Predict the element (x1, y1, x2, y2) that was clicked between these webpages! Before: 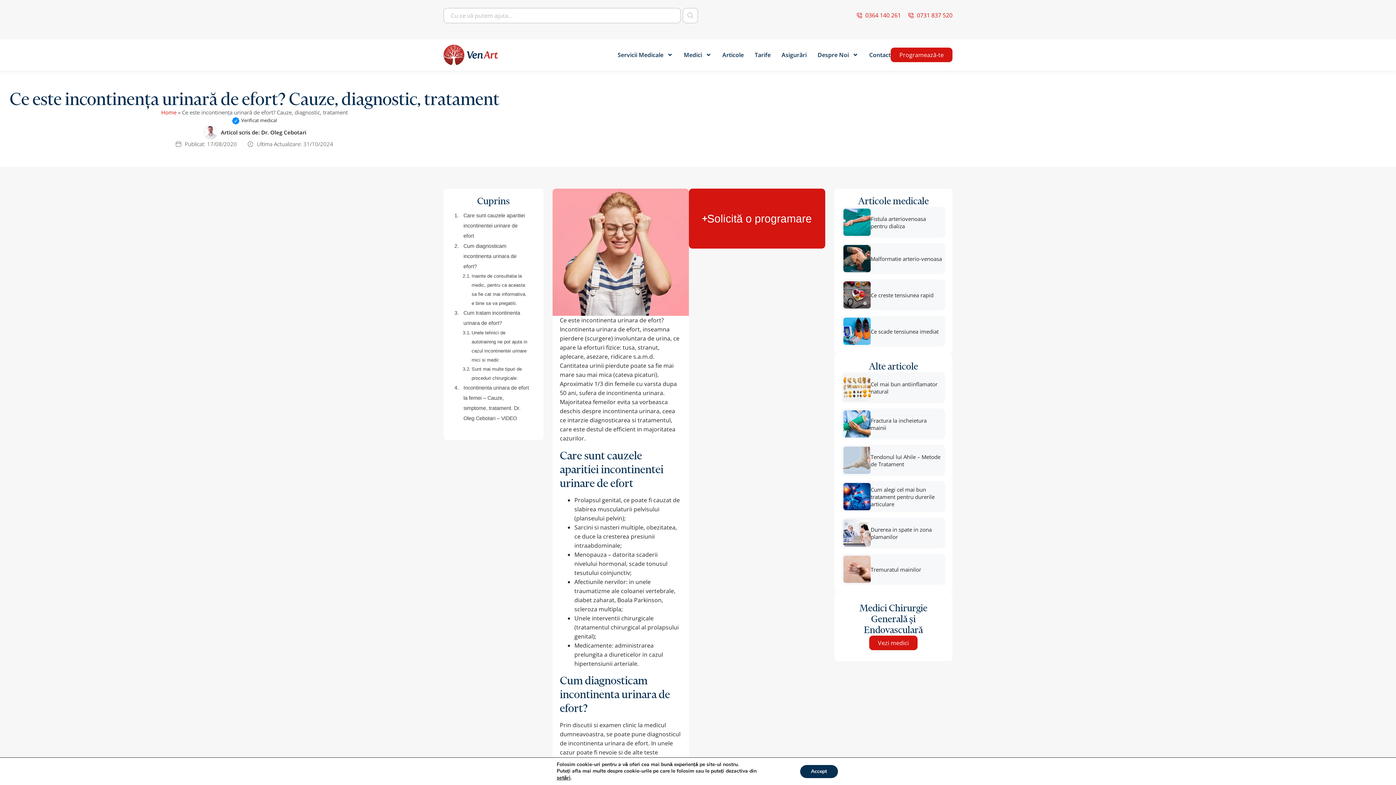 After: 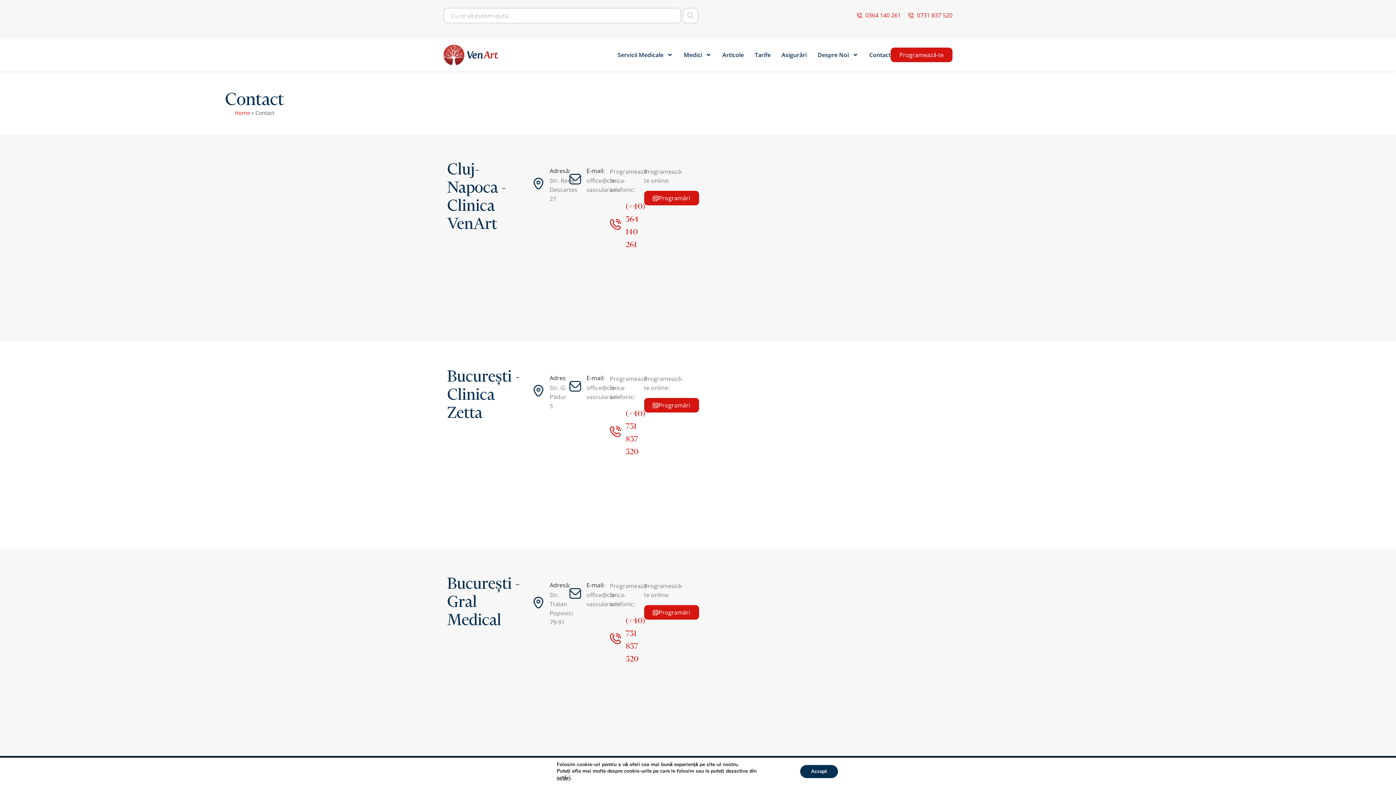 Action: label: Contact bbox: (869, 46, 890, 63)